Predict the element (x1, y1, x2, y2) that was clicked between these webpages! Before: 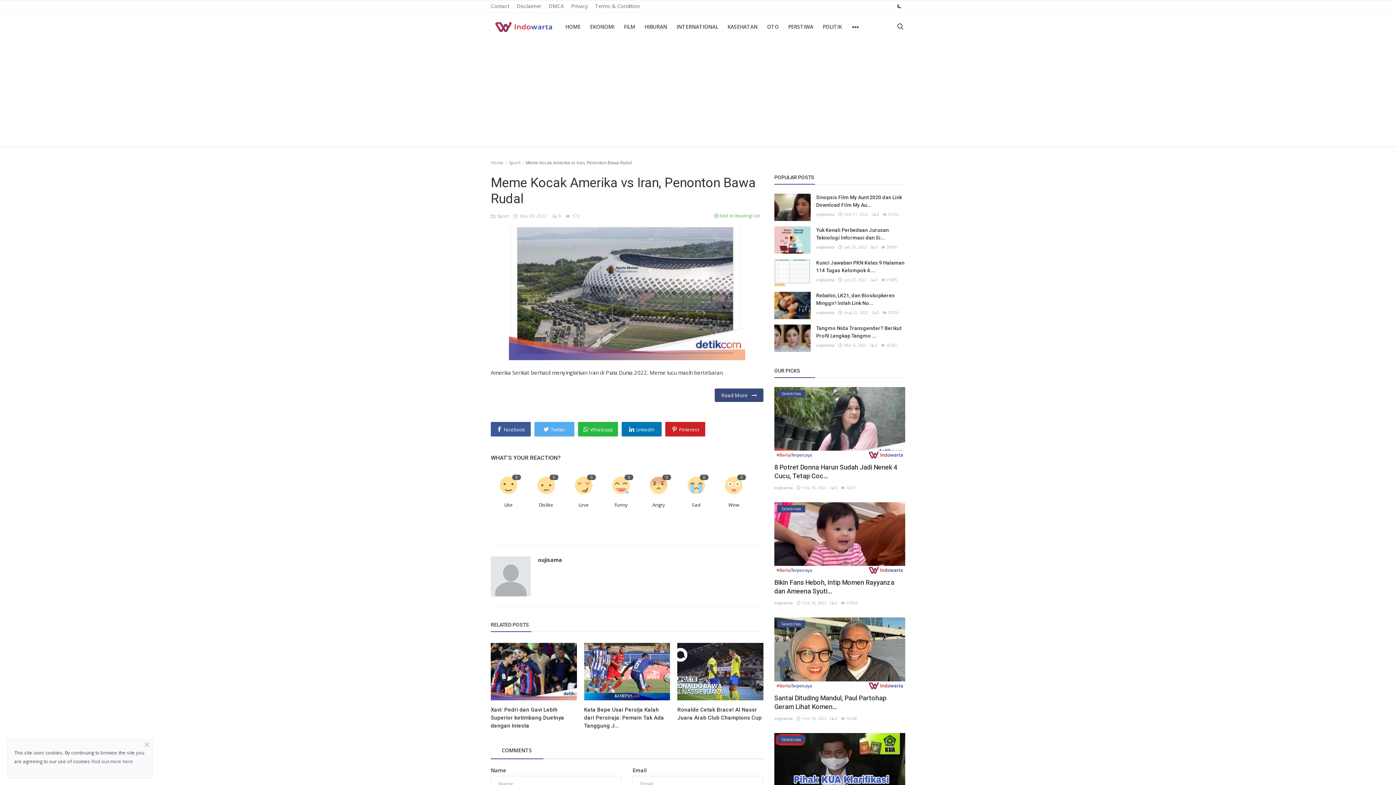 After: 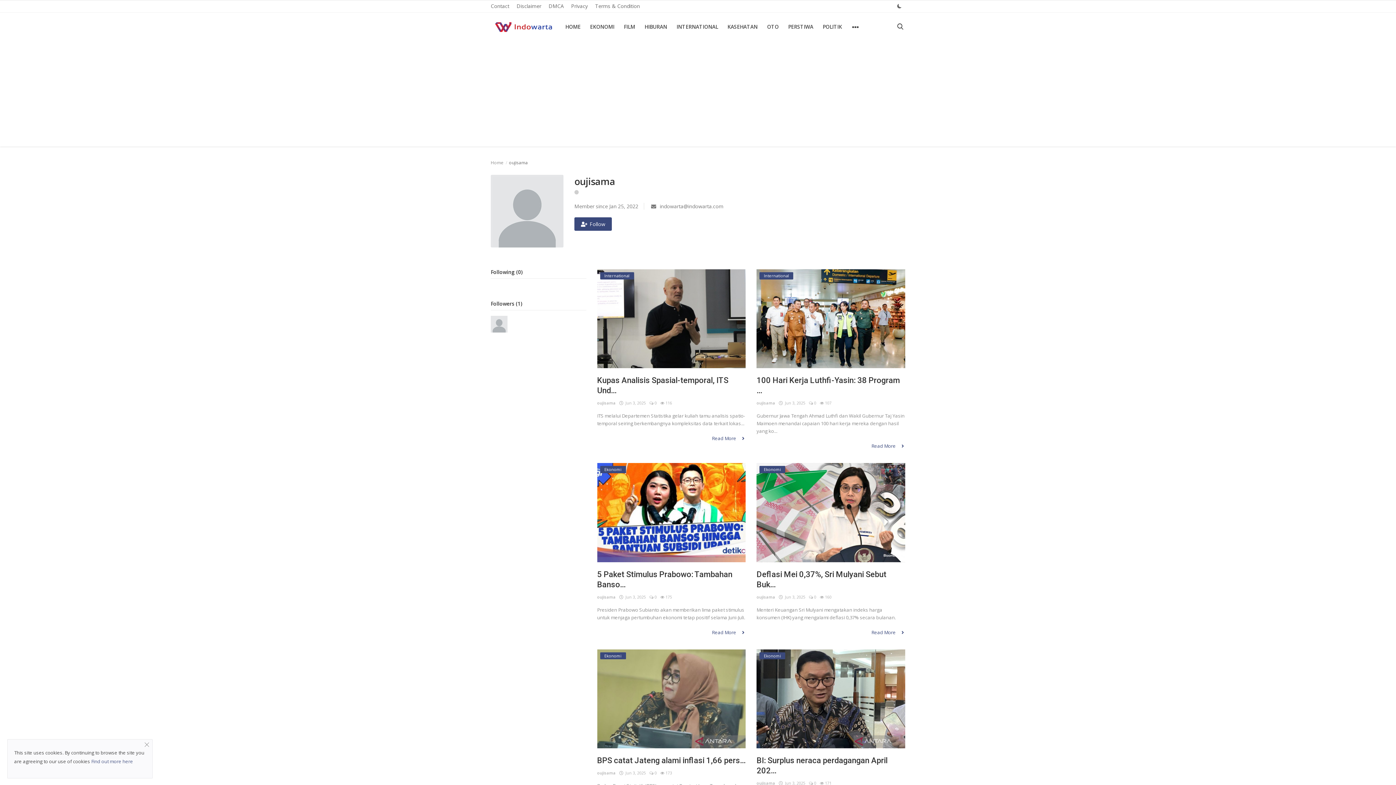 Action: bbox: (816, 210, 834, 218) label: oujisama